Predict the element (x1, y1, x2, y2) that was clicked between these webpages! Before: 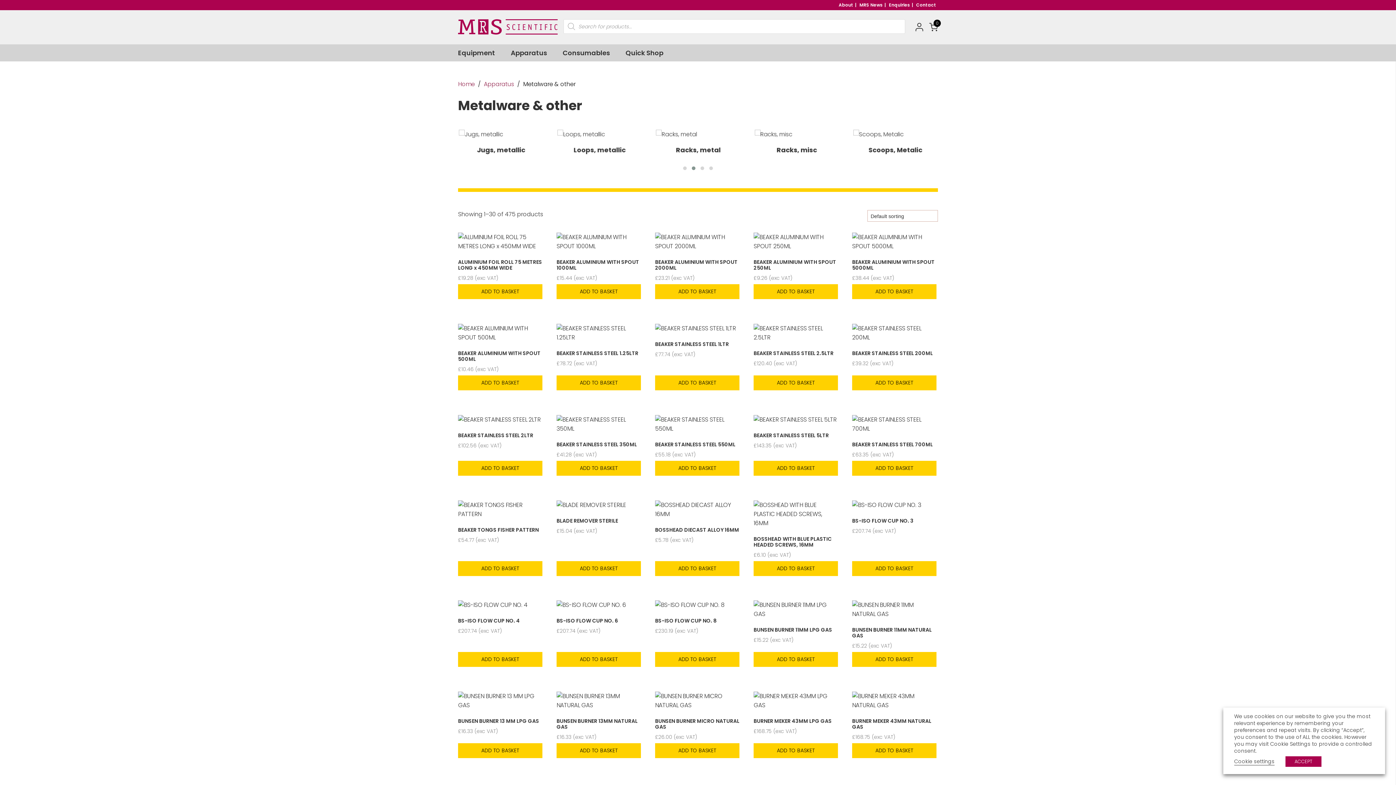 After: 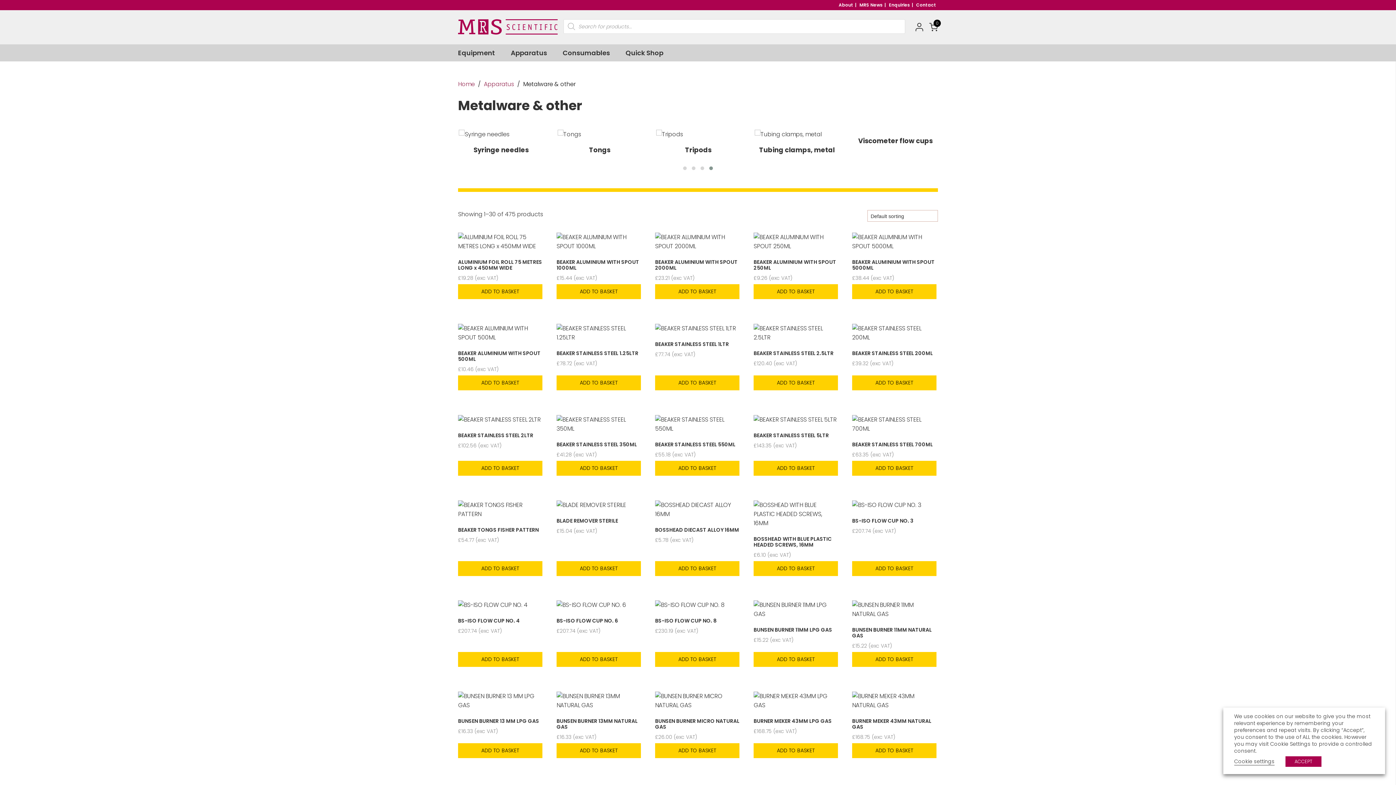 Action: bbox: (753, 284, 838, 299) label: Add to basket: “BEAKER ALUMINIUM WITH SPOUT 250ML”